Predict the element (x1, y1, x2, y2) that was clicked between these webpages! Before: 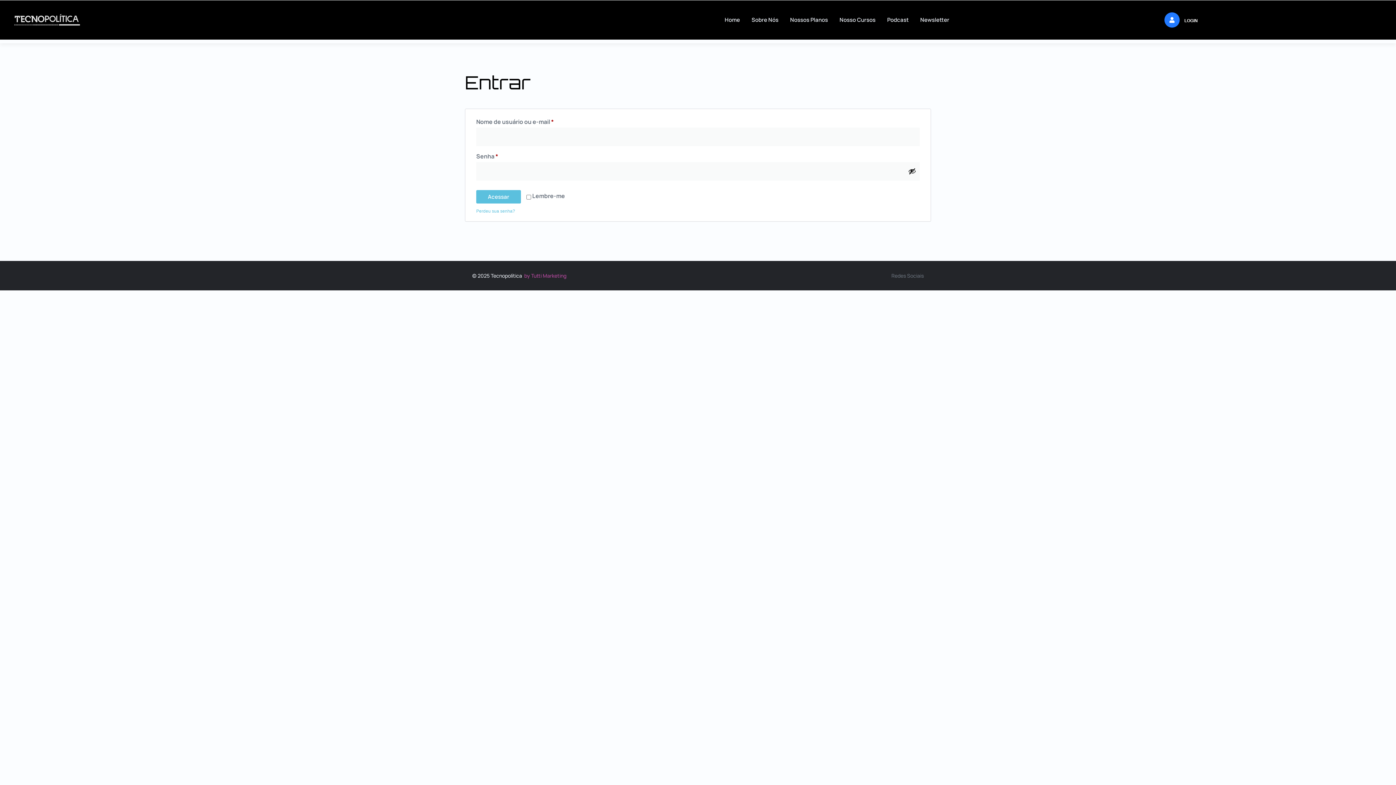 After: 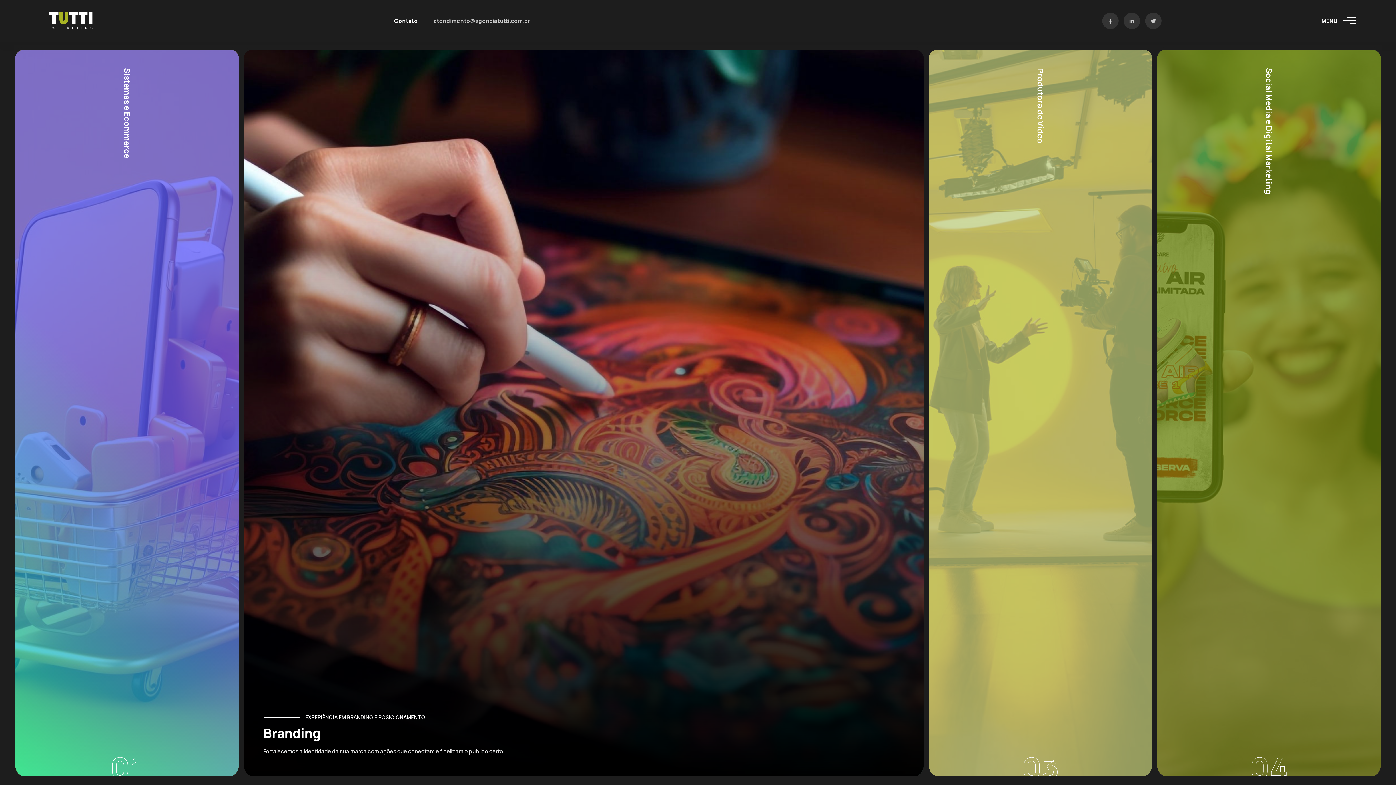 Action: label: by Tutti Marketing bbox: (524, 272, 566, 279)